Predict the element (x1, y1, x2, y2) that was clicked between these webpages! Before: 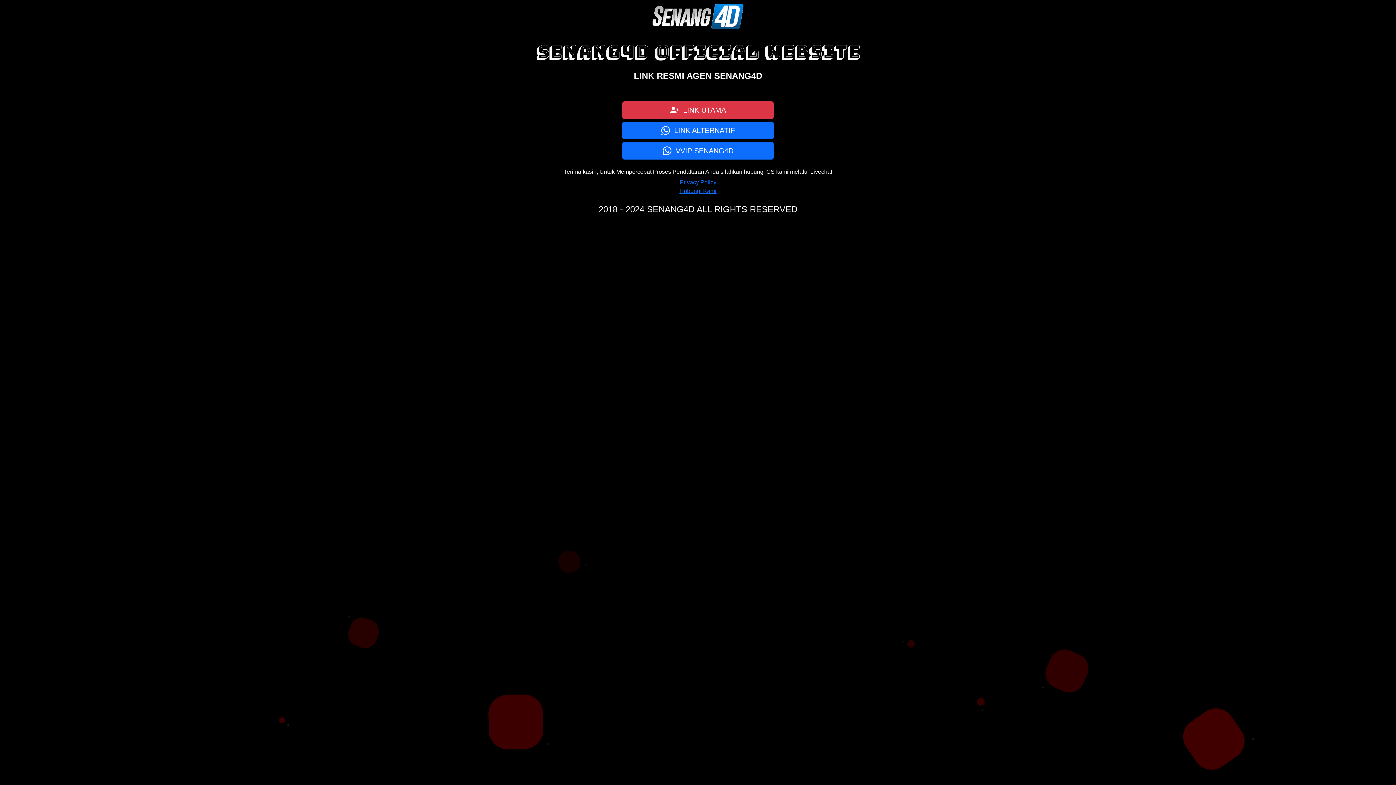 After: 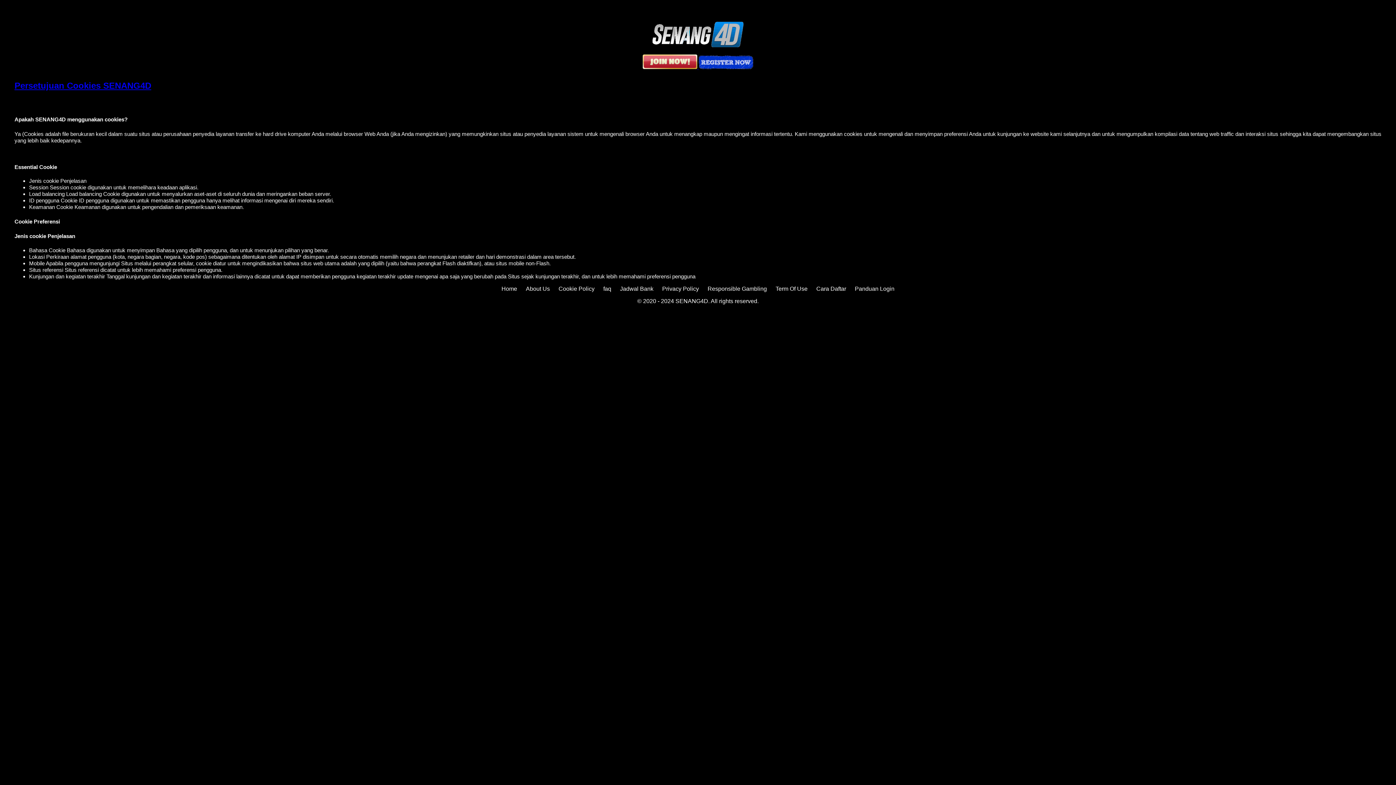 Action: bbox: (679, 178, 716, 186) label: Privacy Policy